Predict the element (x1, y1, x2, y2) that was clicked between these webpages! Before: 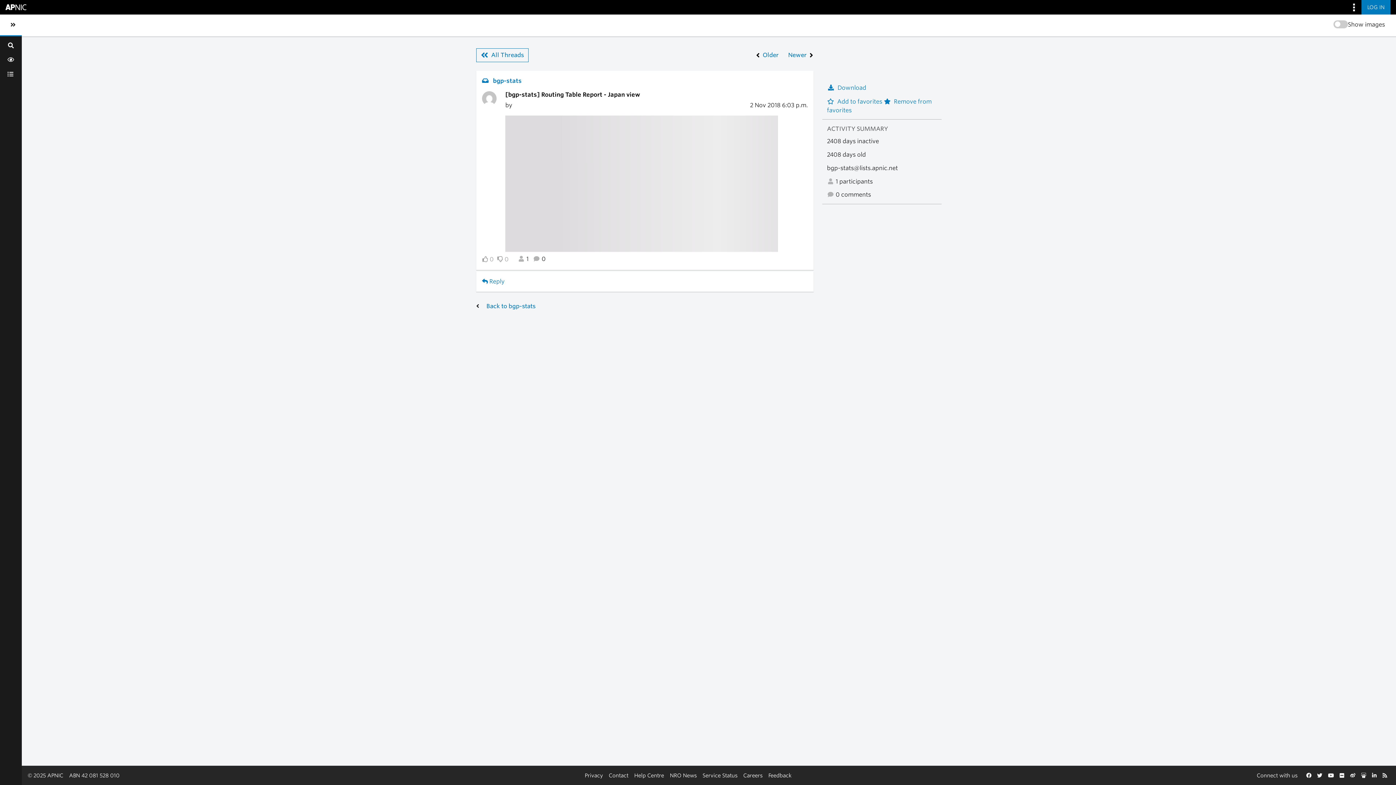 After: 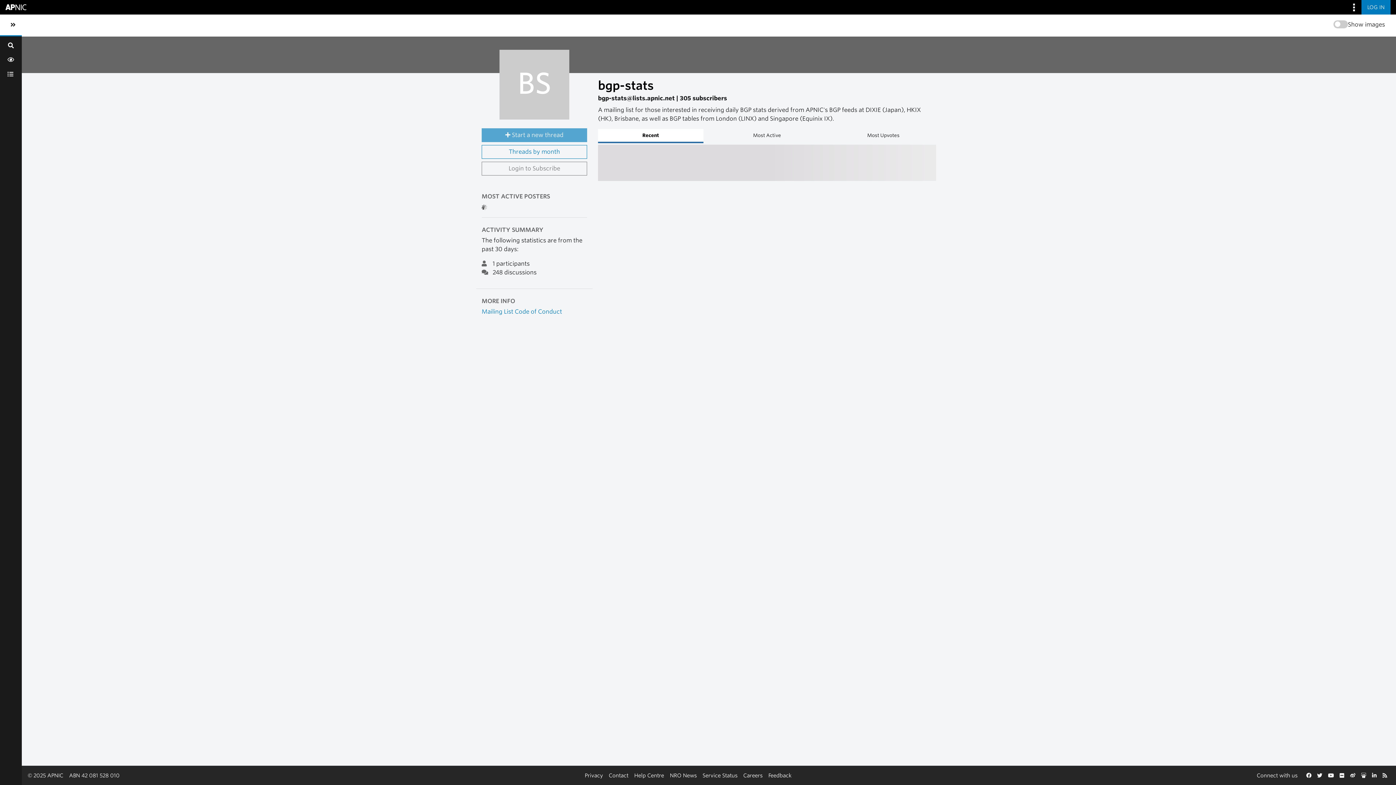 Action: bbox: (486, 302, 535, 309) label: Back to bgp-stats